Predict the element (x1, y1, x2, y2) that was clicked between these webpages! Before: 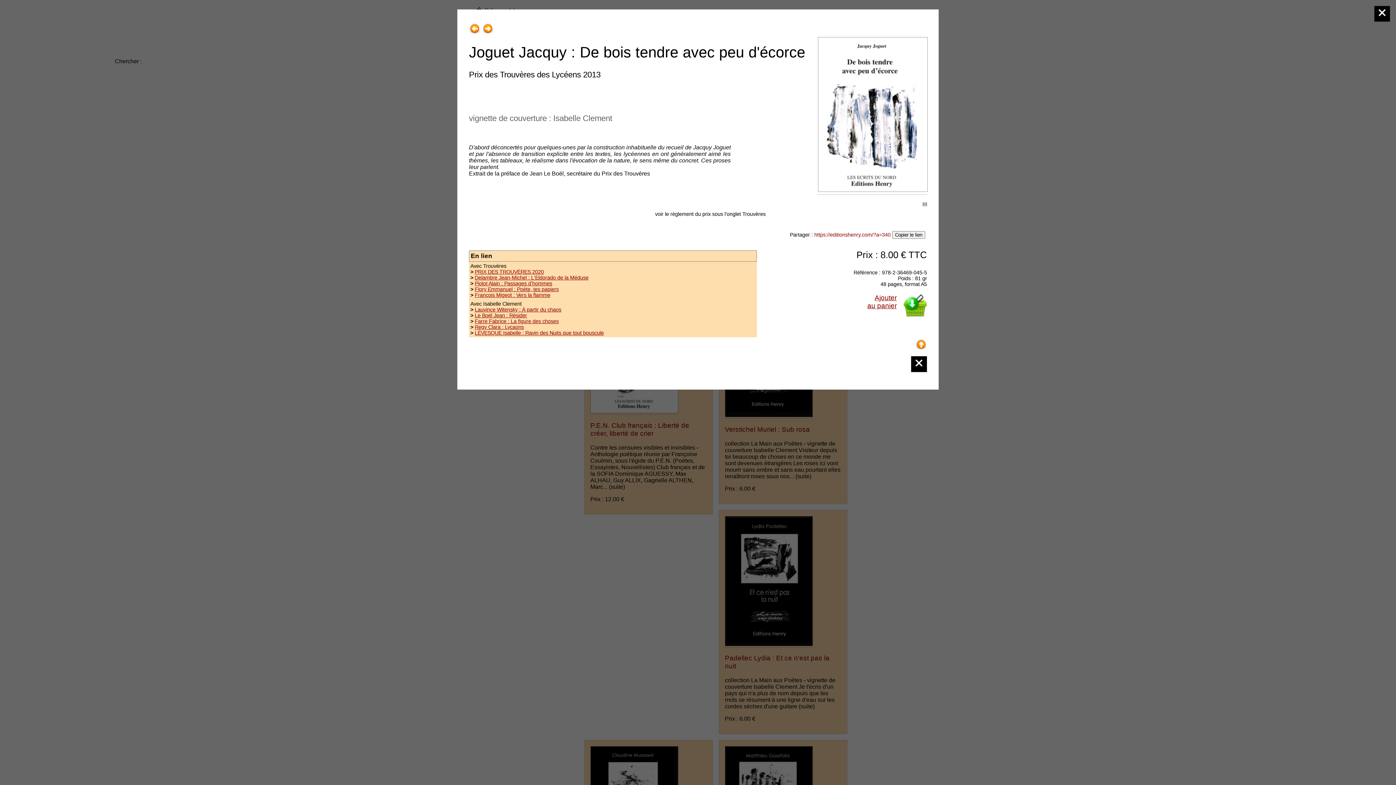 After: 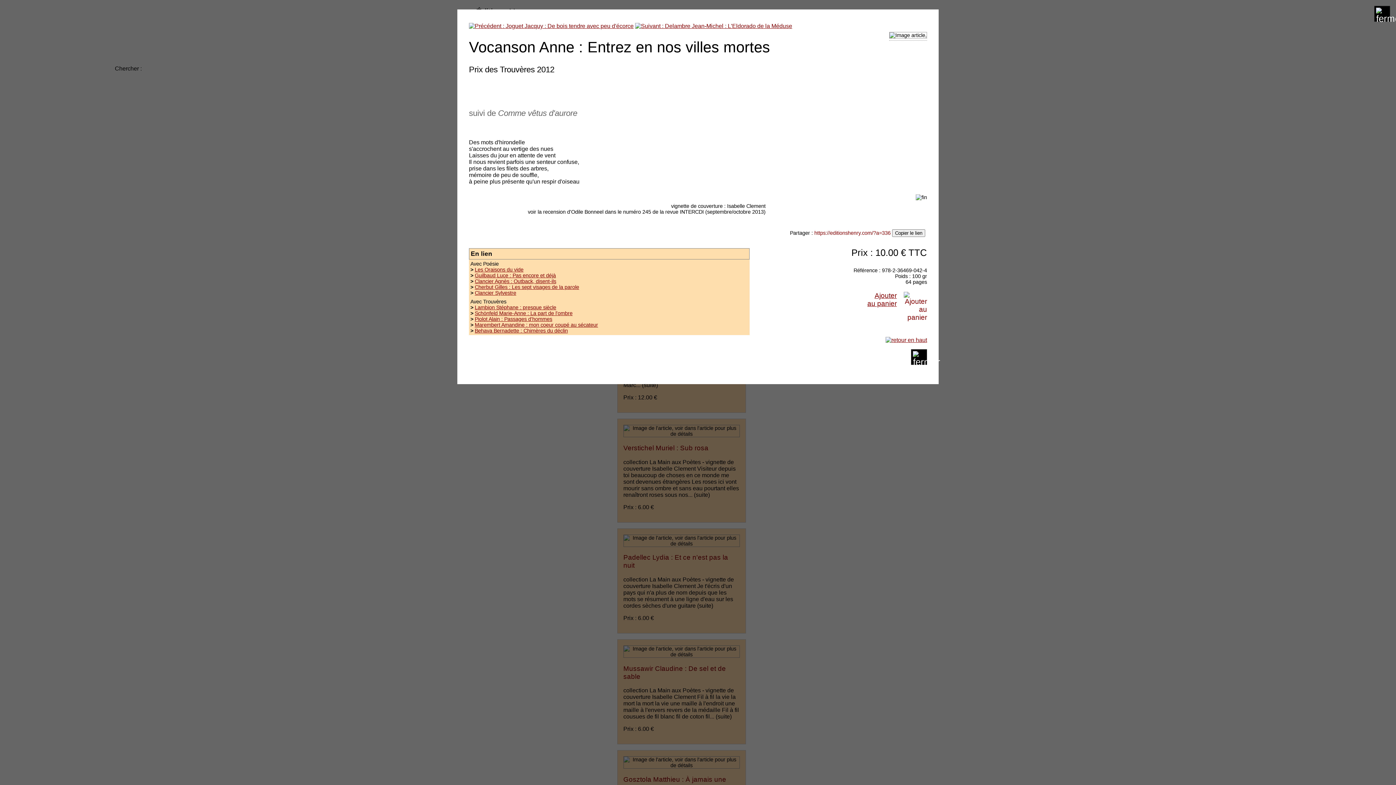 Action: bbox: (482, 22, 493, 29)